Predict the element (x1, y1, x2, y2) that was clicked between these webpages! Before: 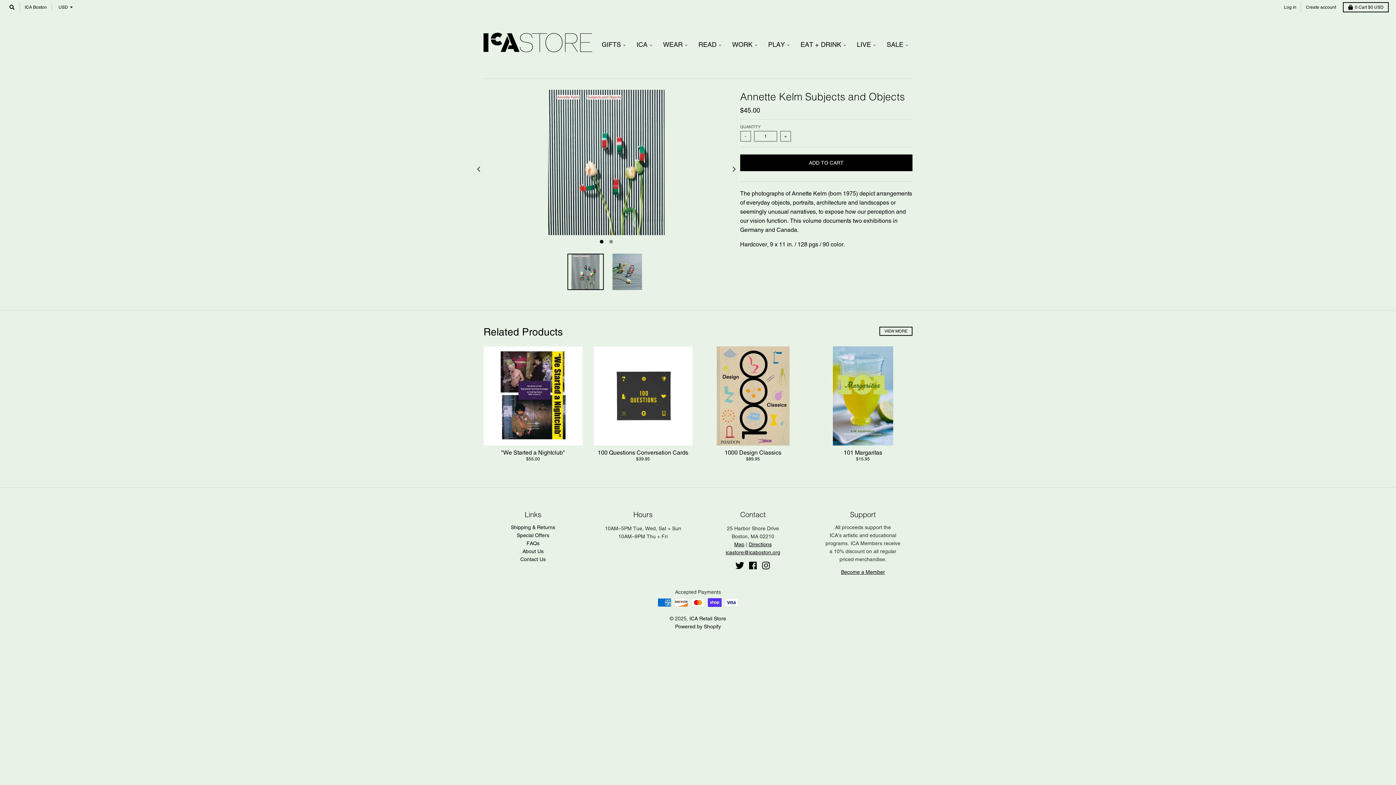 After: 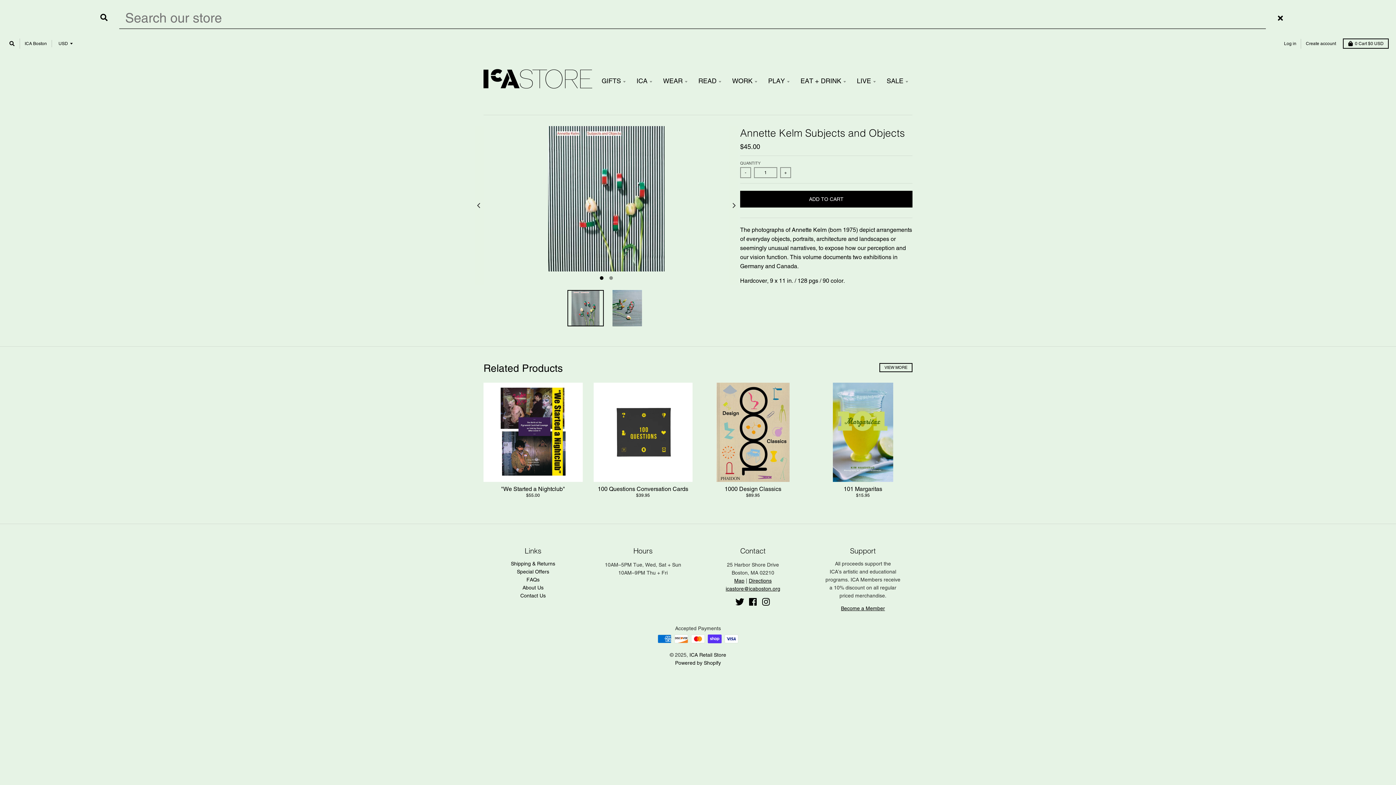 Action: bbox: (7, 2, 17, 12)